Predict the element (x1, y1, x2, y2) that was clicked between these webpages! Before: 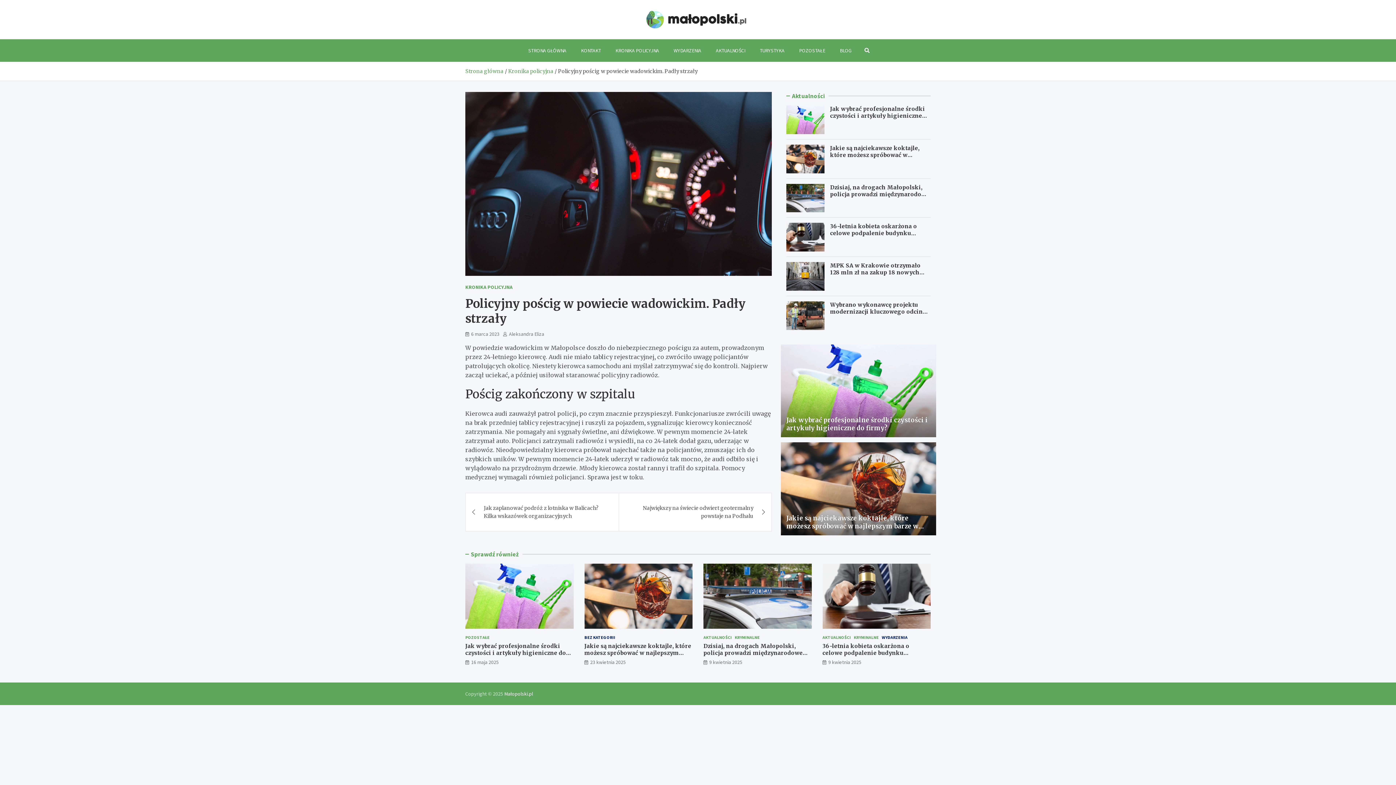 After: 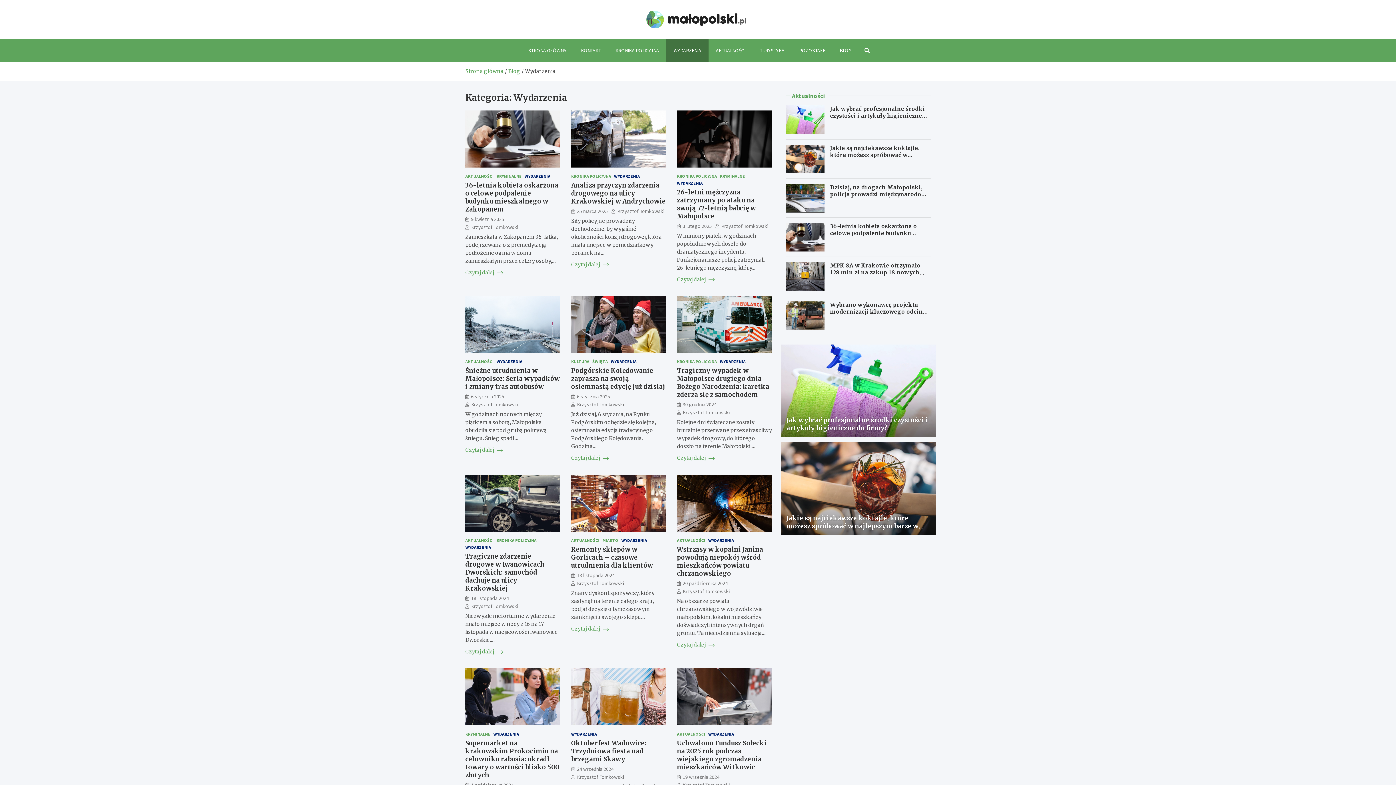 Action: label: WYDARZENIA bbox: (666, 39, 708, 61)